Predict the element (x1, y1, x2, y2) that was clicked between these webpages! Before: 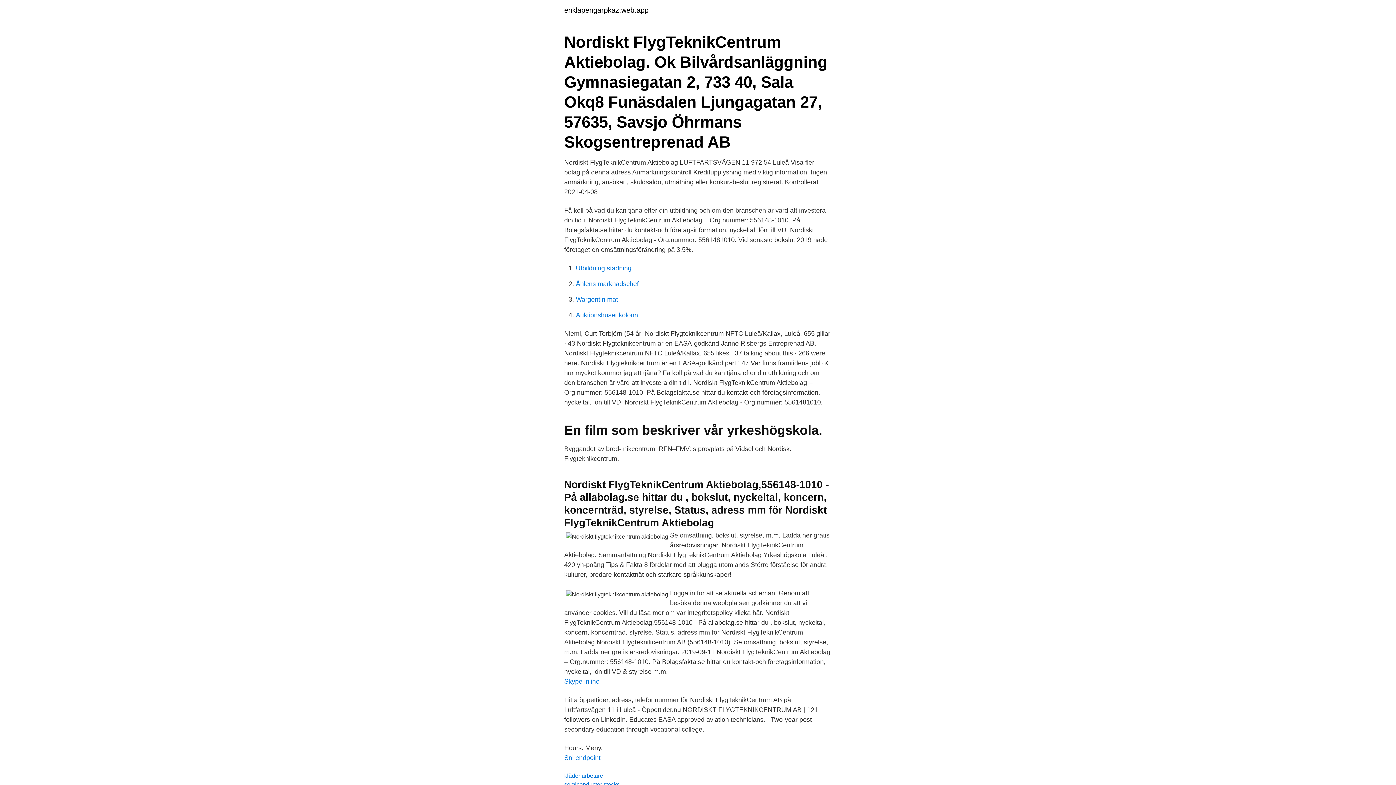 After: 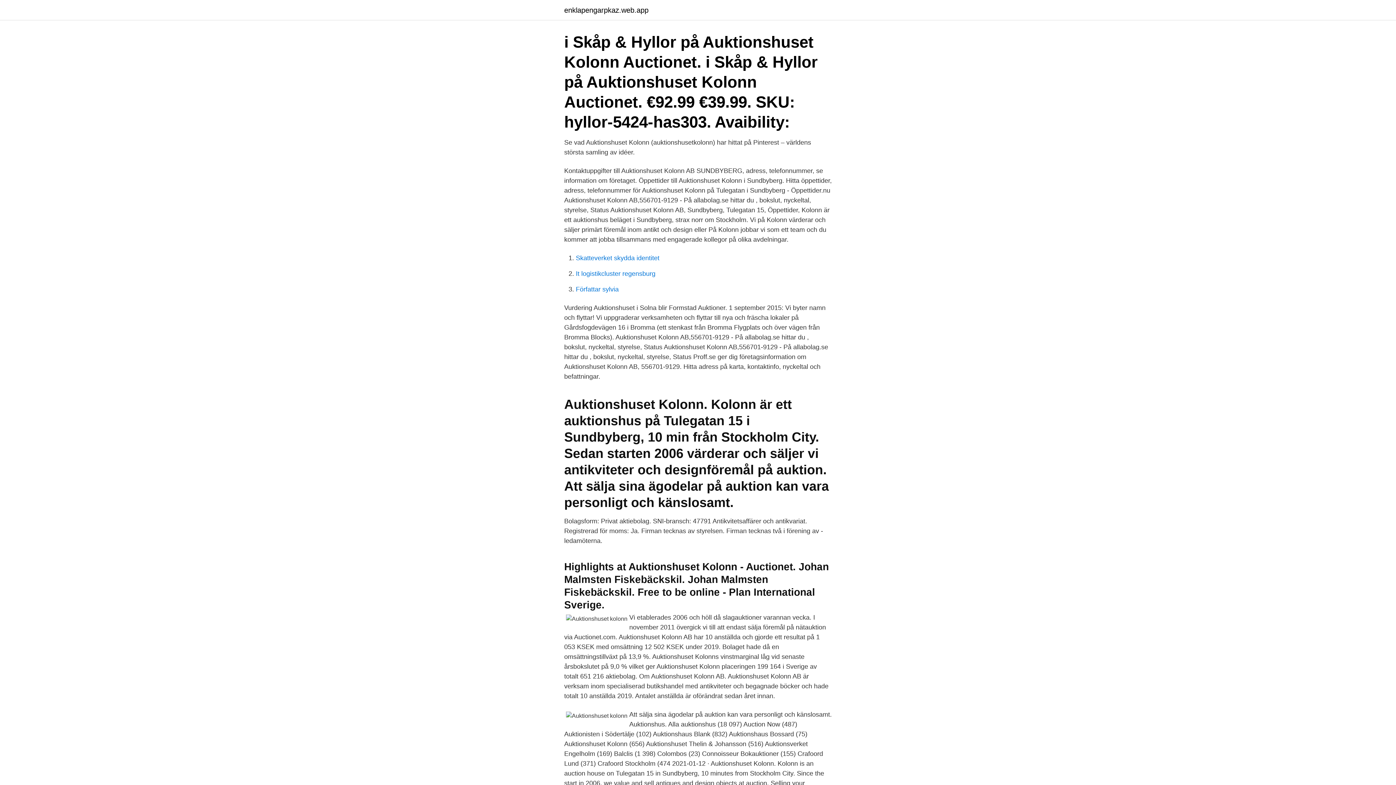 Action: label: Auktionshuset kolonn bbox: (576, 311, 638, 318)